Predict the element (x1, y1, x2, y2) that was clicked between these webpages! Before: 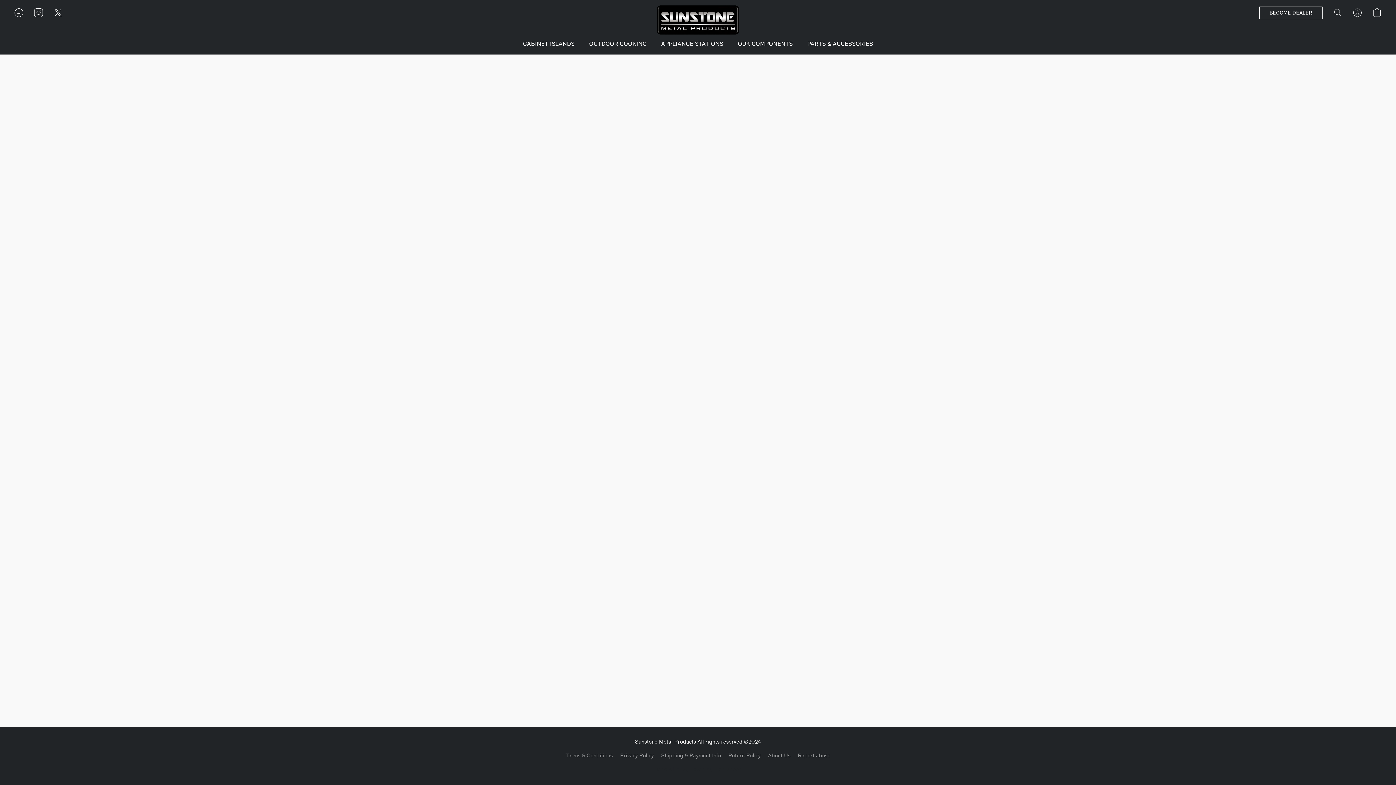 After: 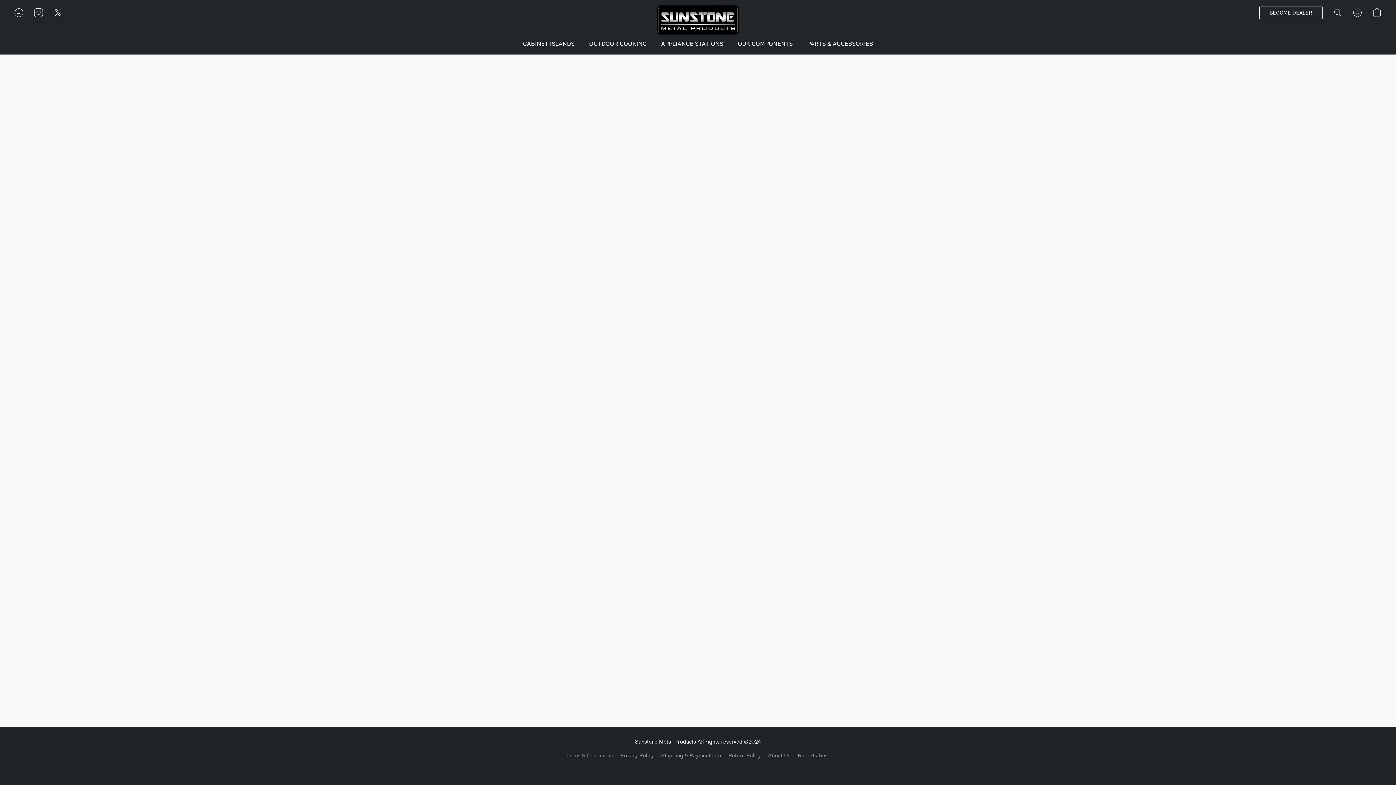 Action: bbox: (654, 36, 730, 50) label: APPLIANCE STATIONS